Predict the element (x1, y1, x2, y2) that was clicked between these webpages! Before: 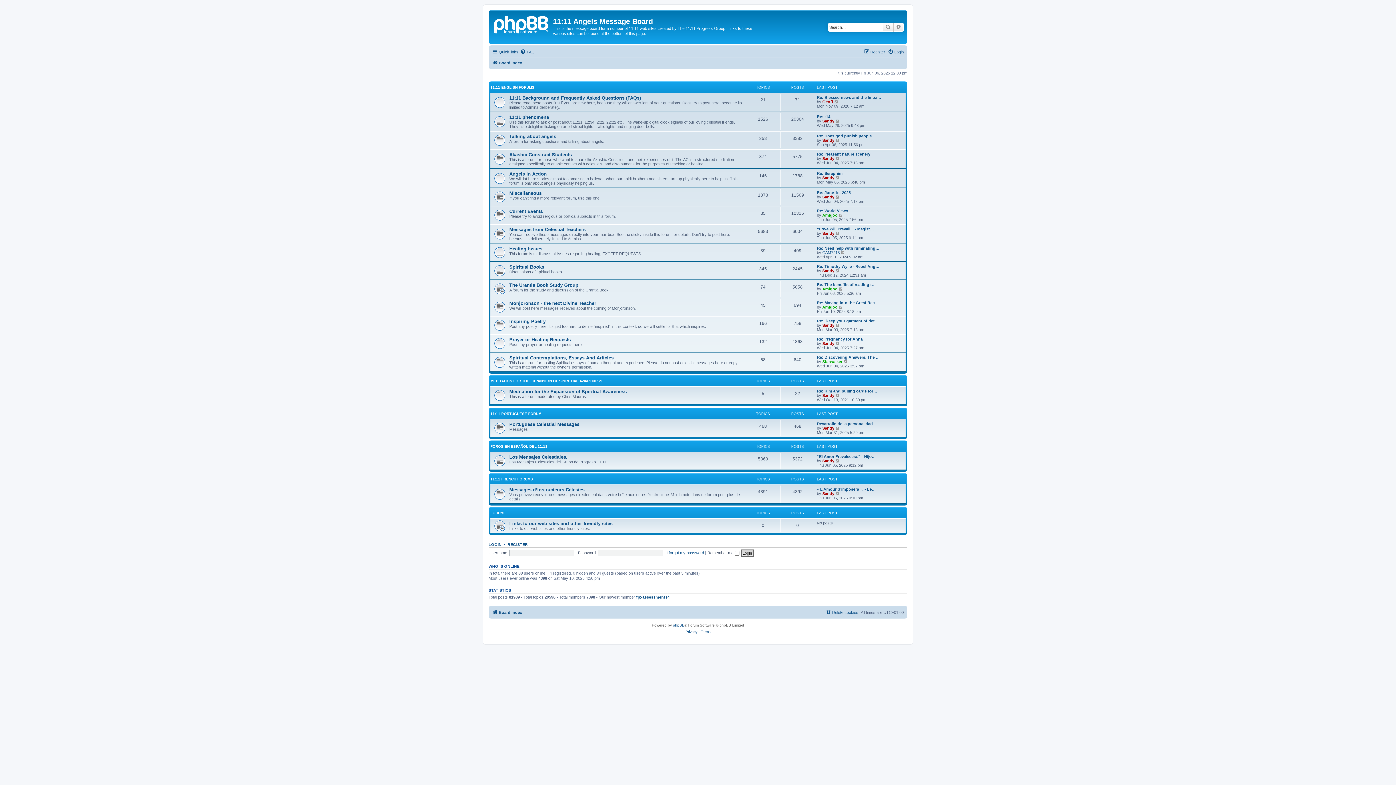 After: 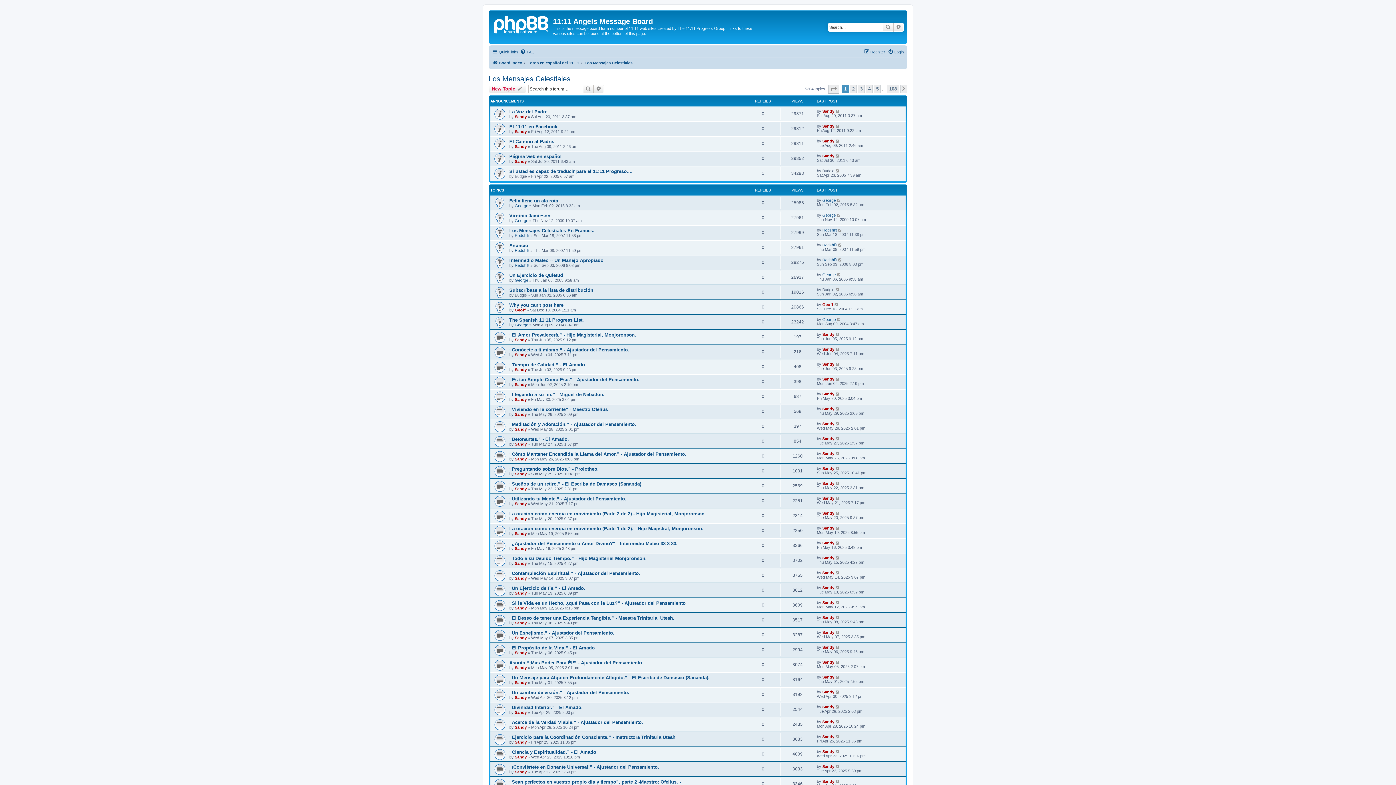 Action: bbox: (509, 454, 567, 460) label: Los Mensajes Celestiales.